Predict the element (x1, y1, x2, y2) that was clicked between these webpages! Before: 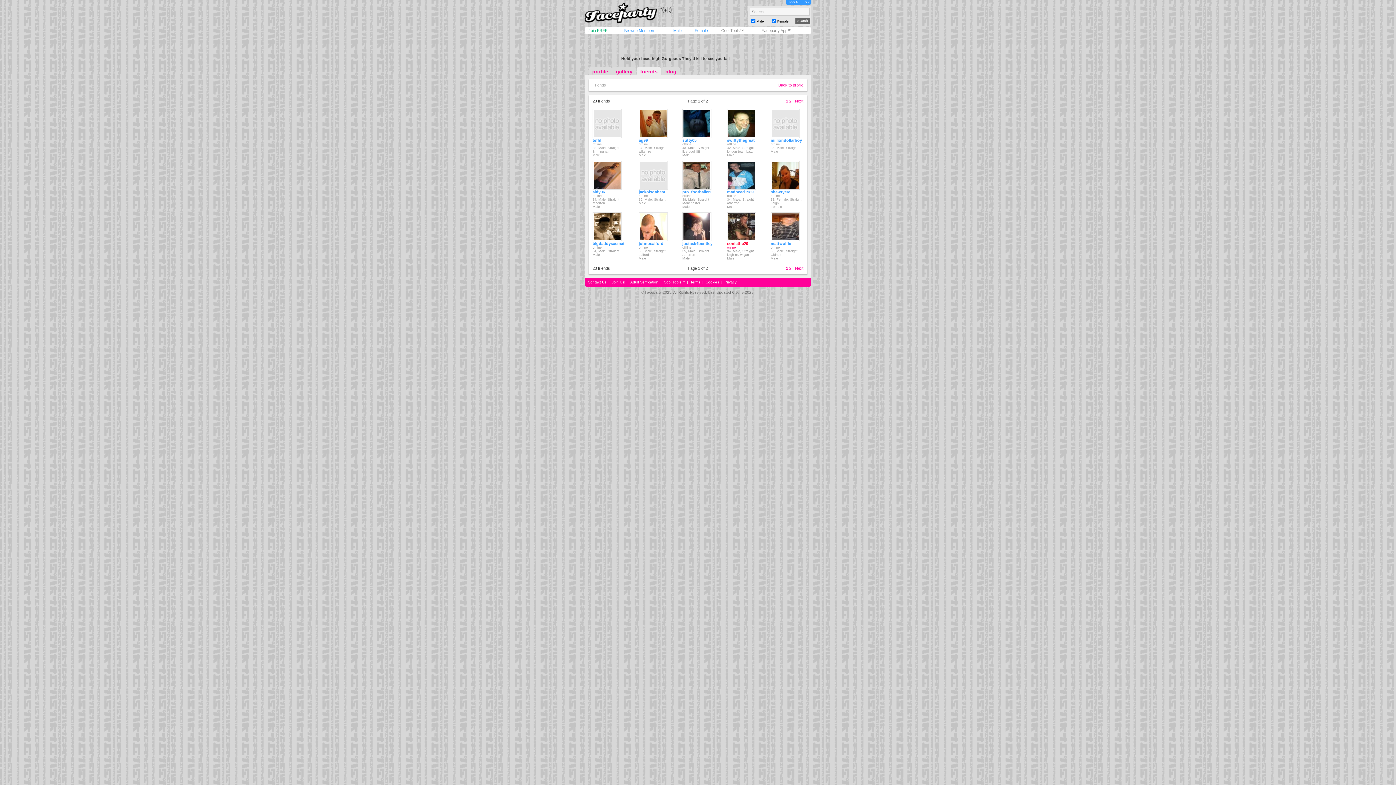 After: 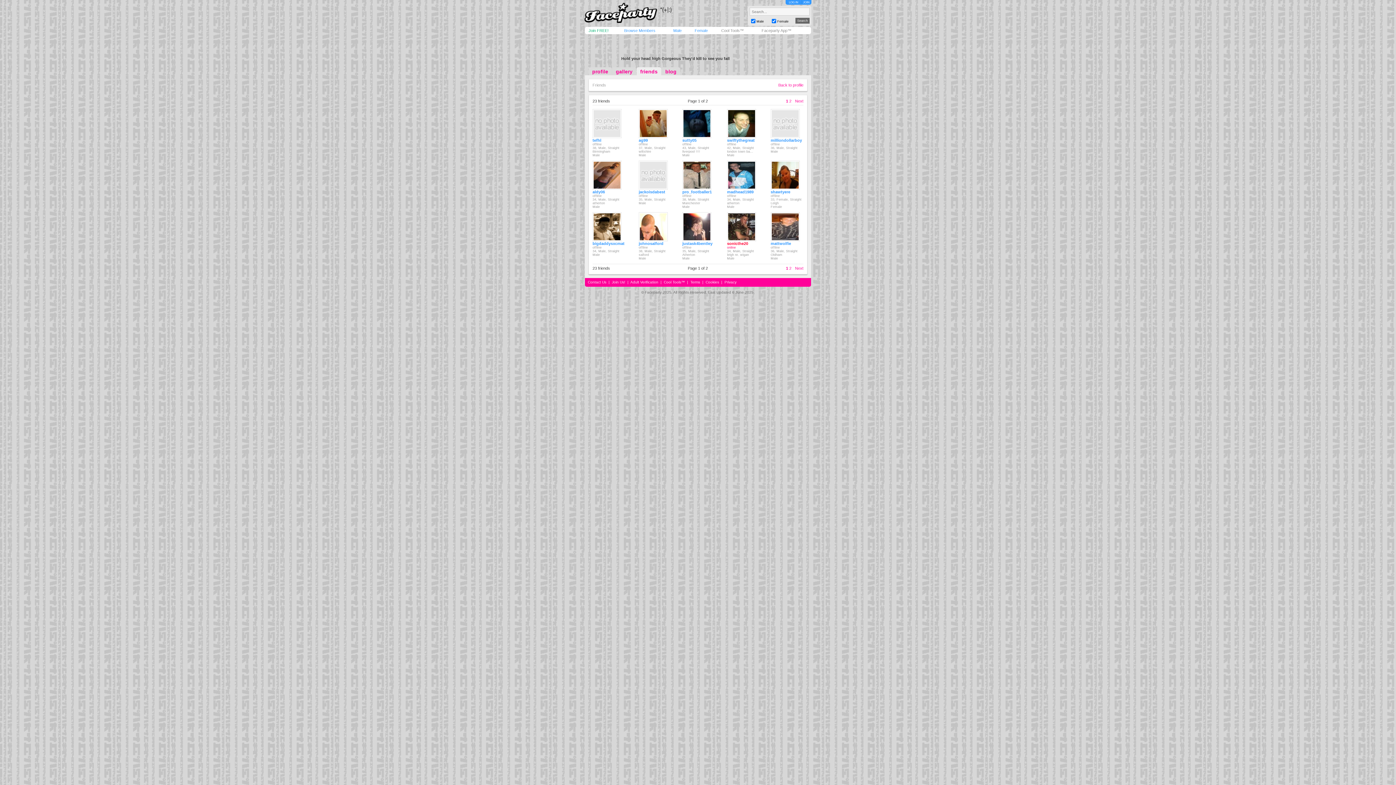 Action: bbox: (786, 266, 788, 270) label: 1